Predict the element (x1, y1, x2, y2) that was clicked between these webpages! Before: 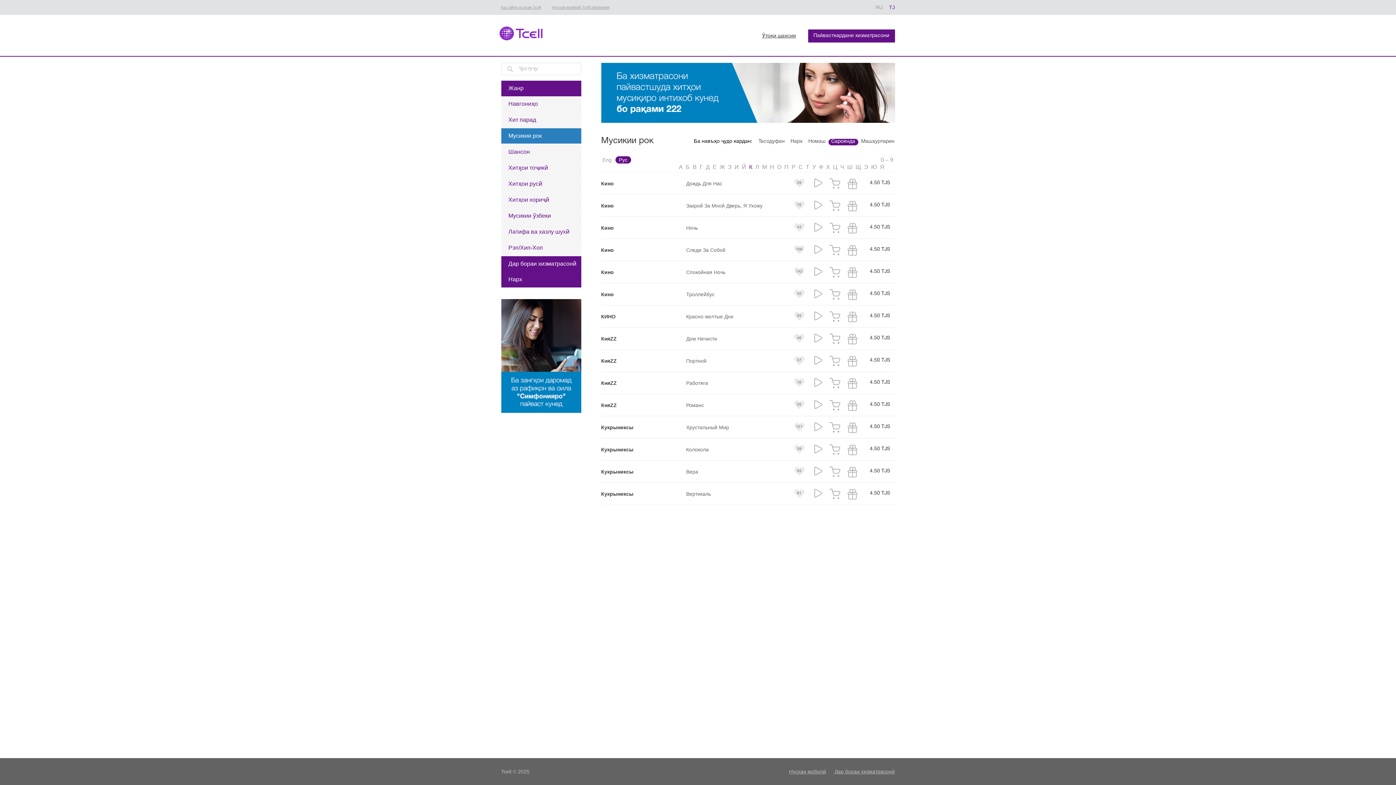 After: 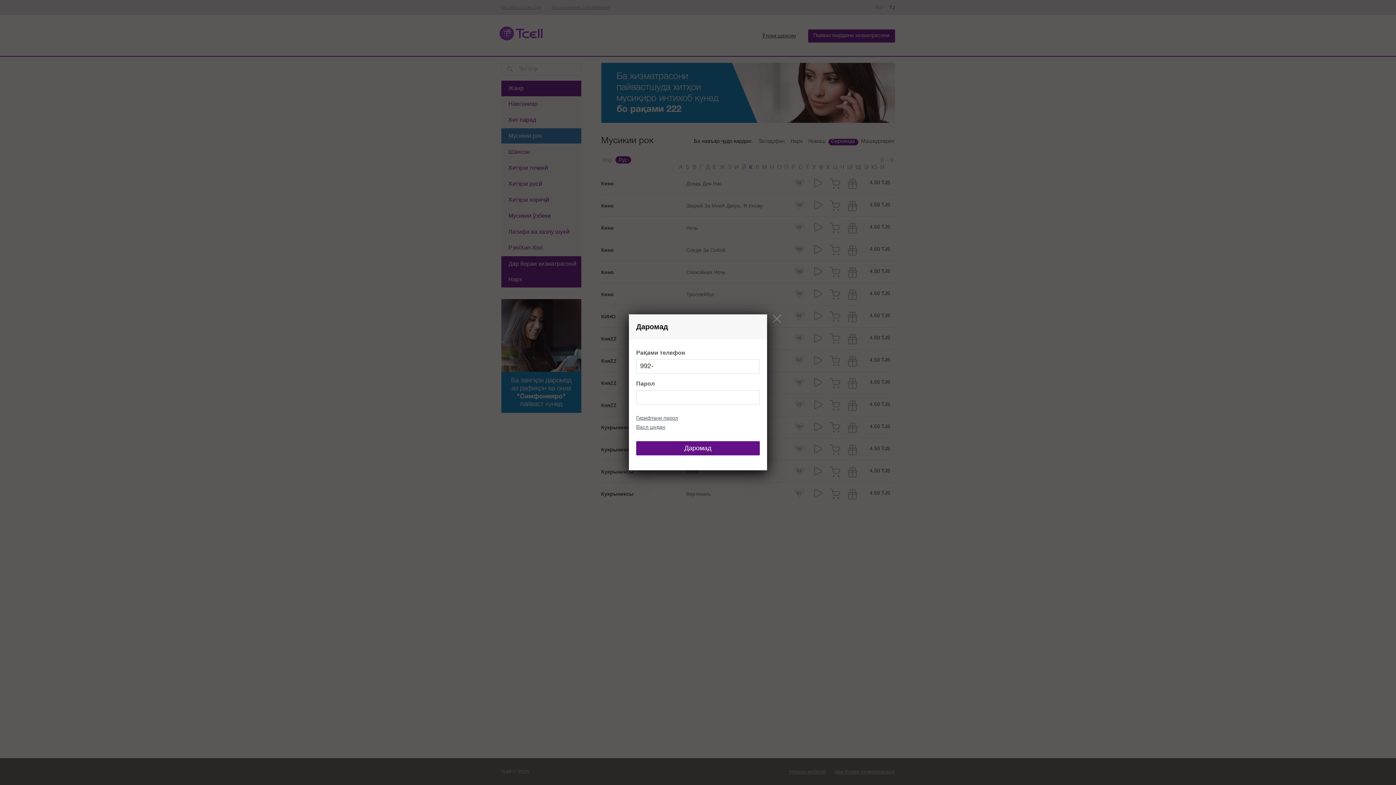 Action: label: 106 bbox: (794, 245, 804, 254)